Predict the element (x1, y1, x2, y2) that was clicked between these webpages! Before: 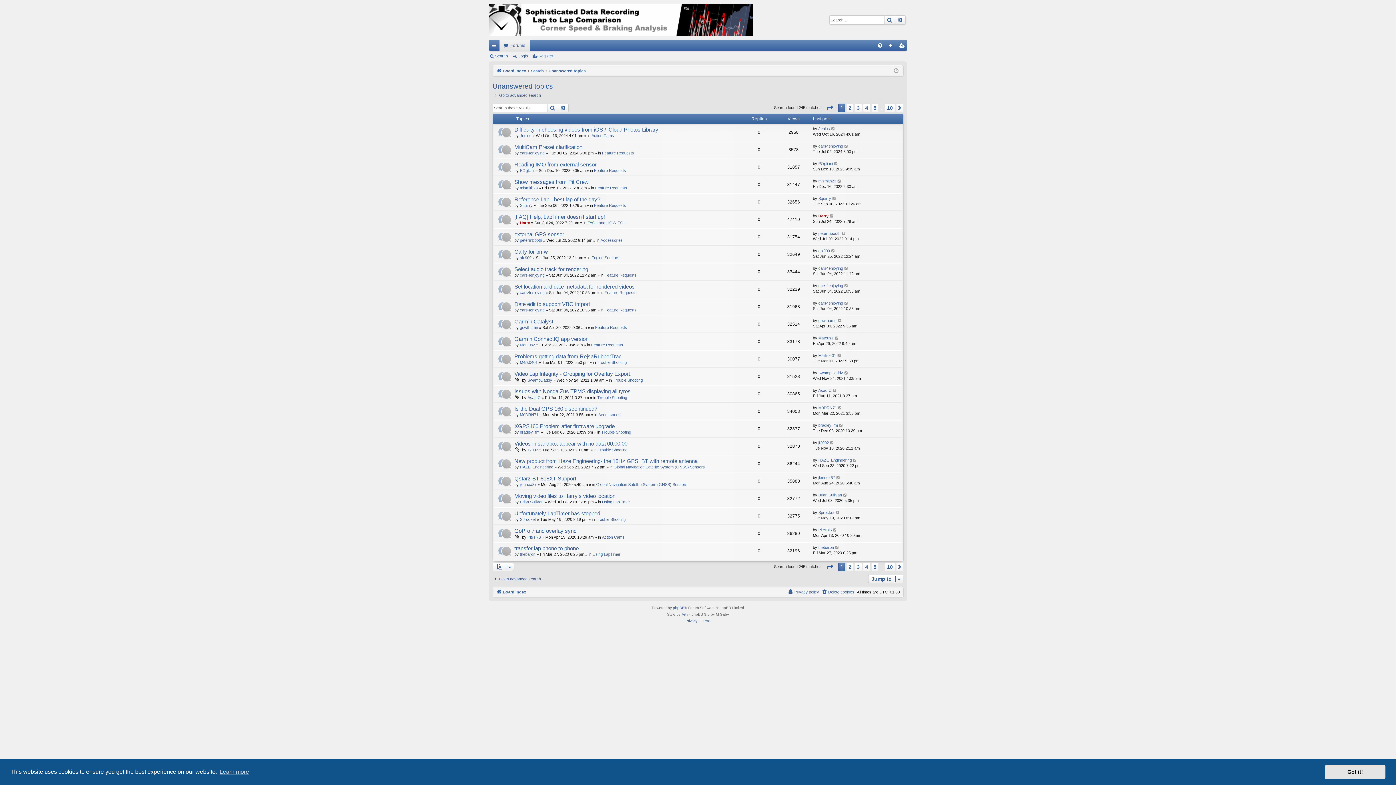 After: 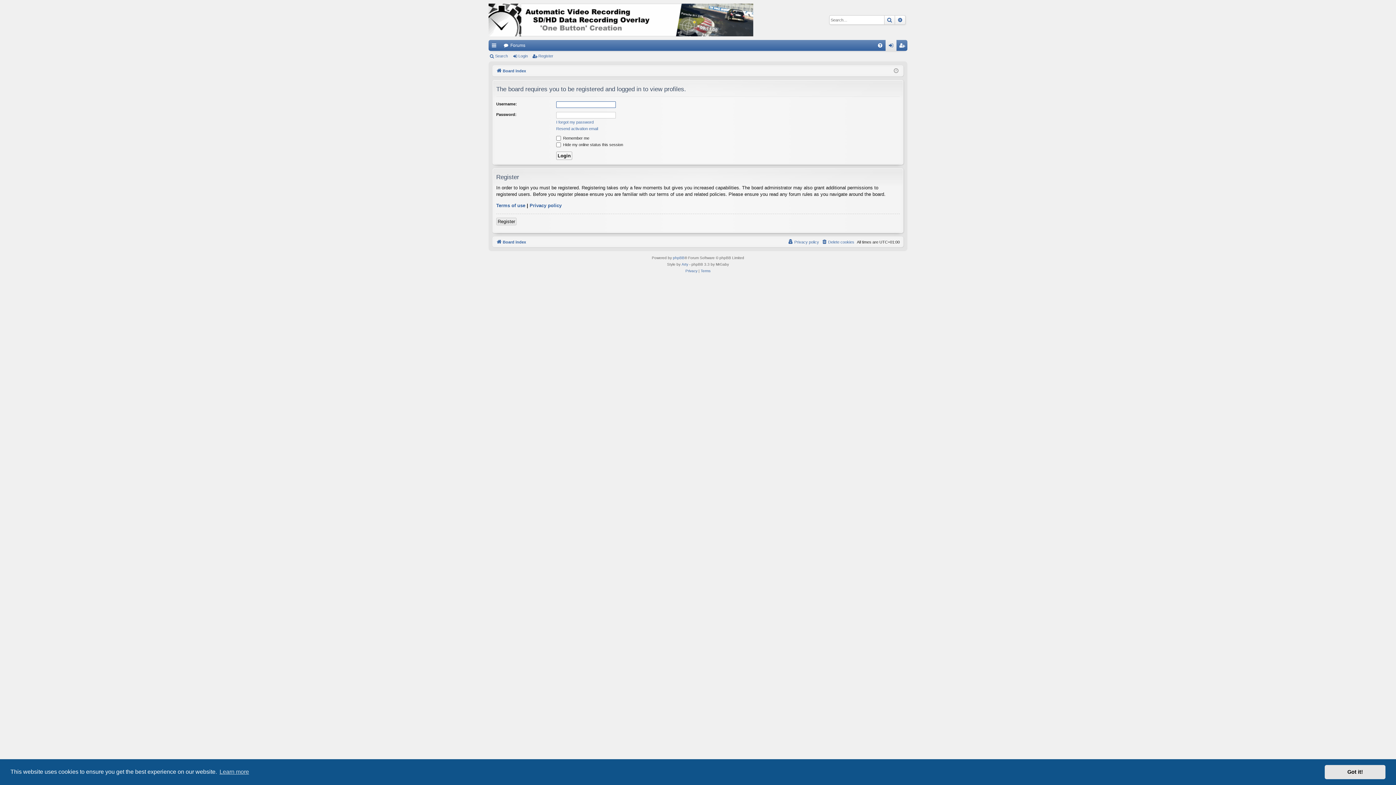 Action: label: jt2002 bbox: (818, 440, 829, 445)